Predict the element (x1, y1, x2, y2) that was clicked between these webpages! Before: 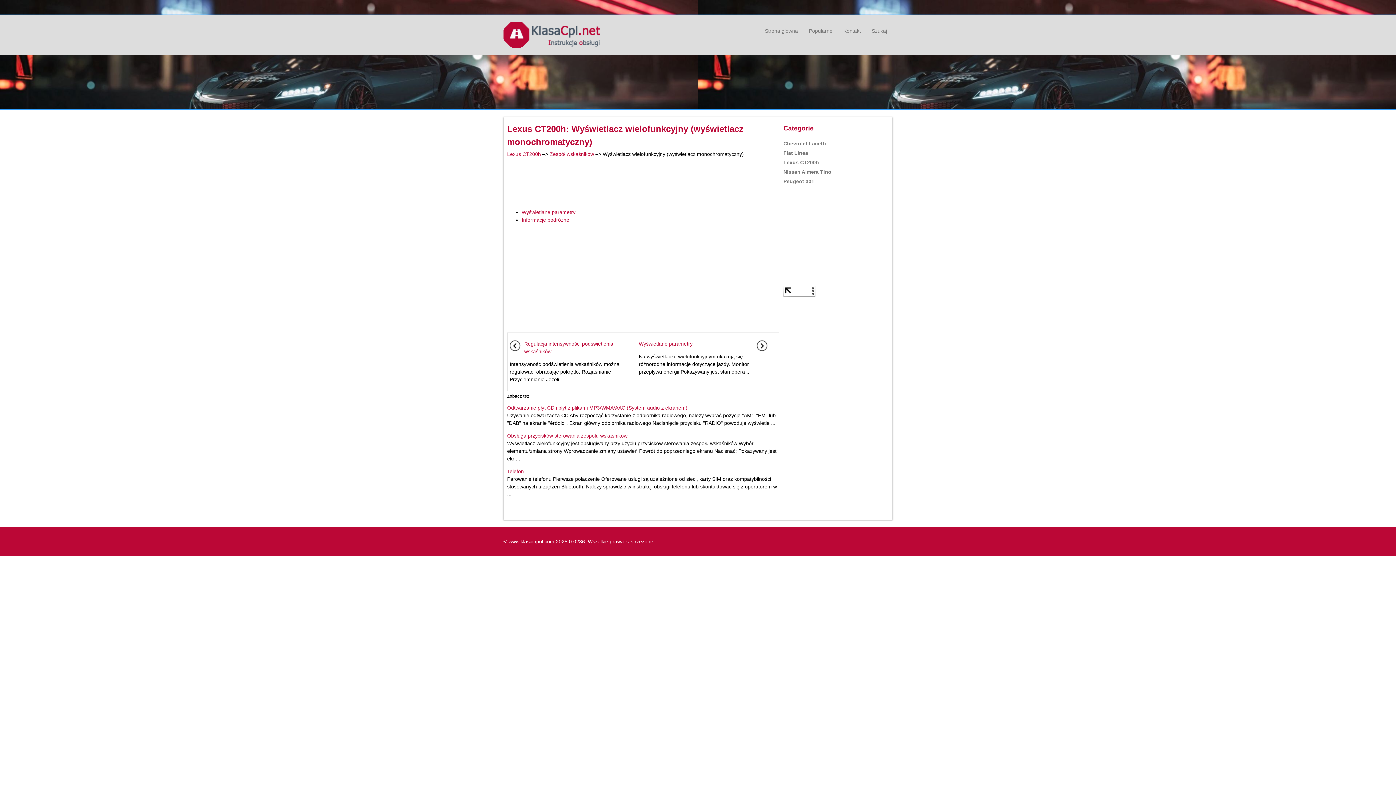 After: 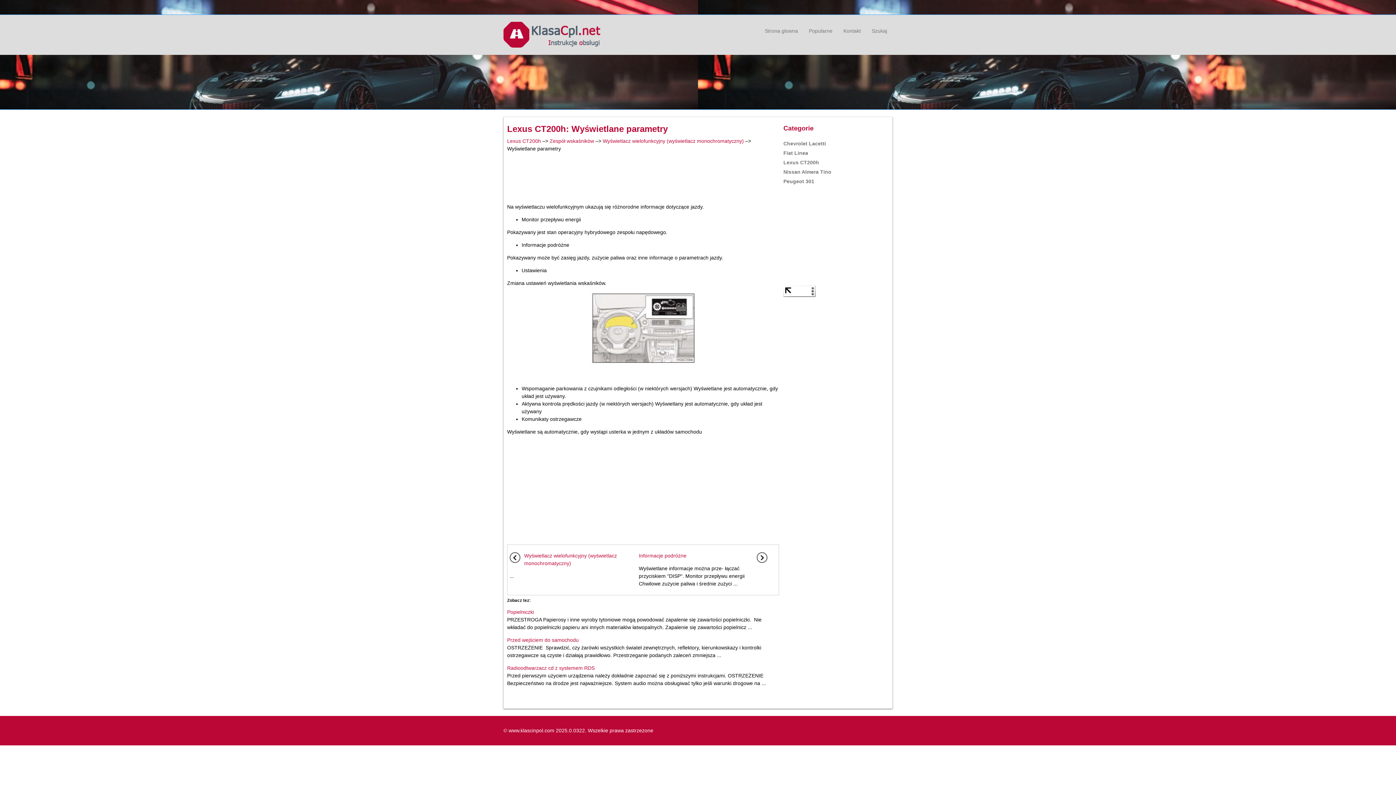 Action: bbox: (521, 209, 575, 215) label: Wyświetlane parametry